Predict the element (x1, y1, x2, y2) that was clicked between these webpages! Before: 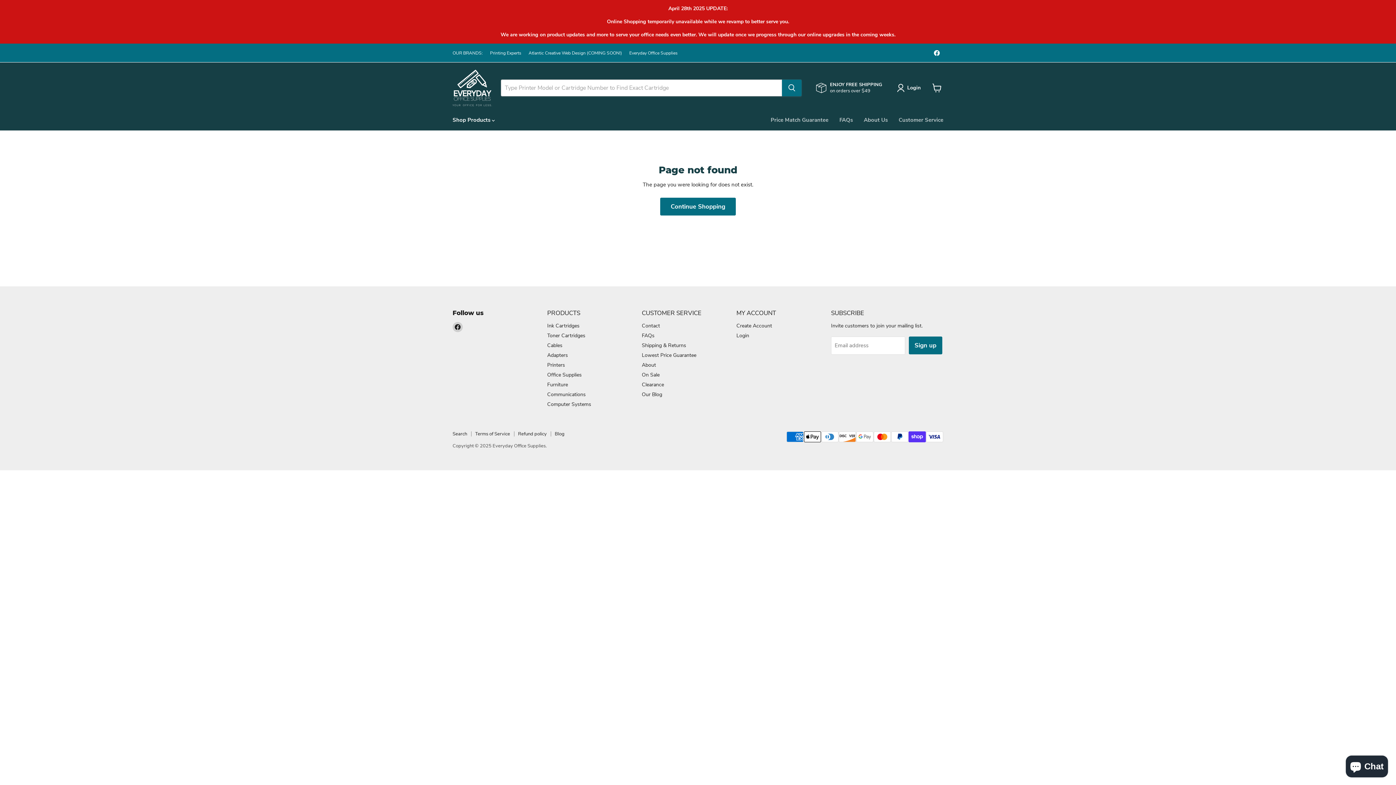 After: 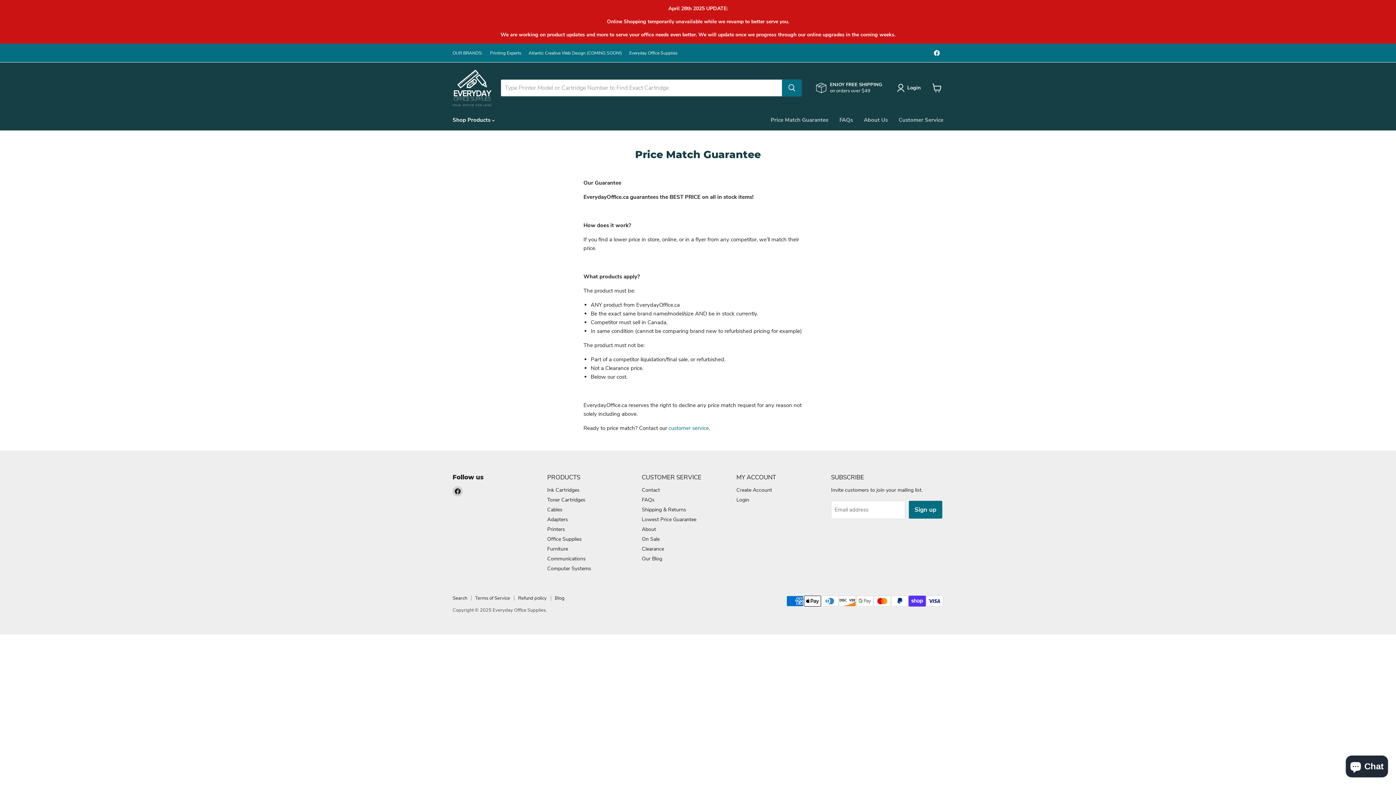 Action: label: Lowest Price Guarantee bbox: (642, 351, 696, 358)